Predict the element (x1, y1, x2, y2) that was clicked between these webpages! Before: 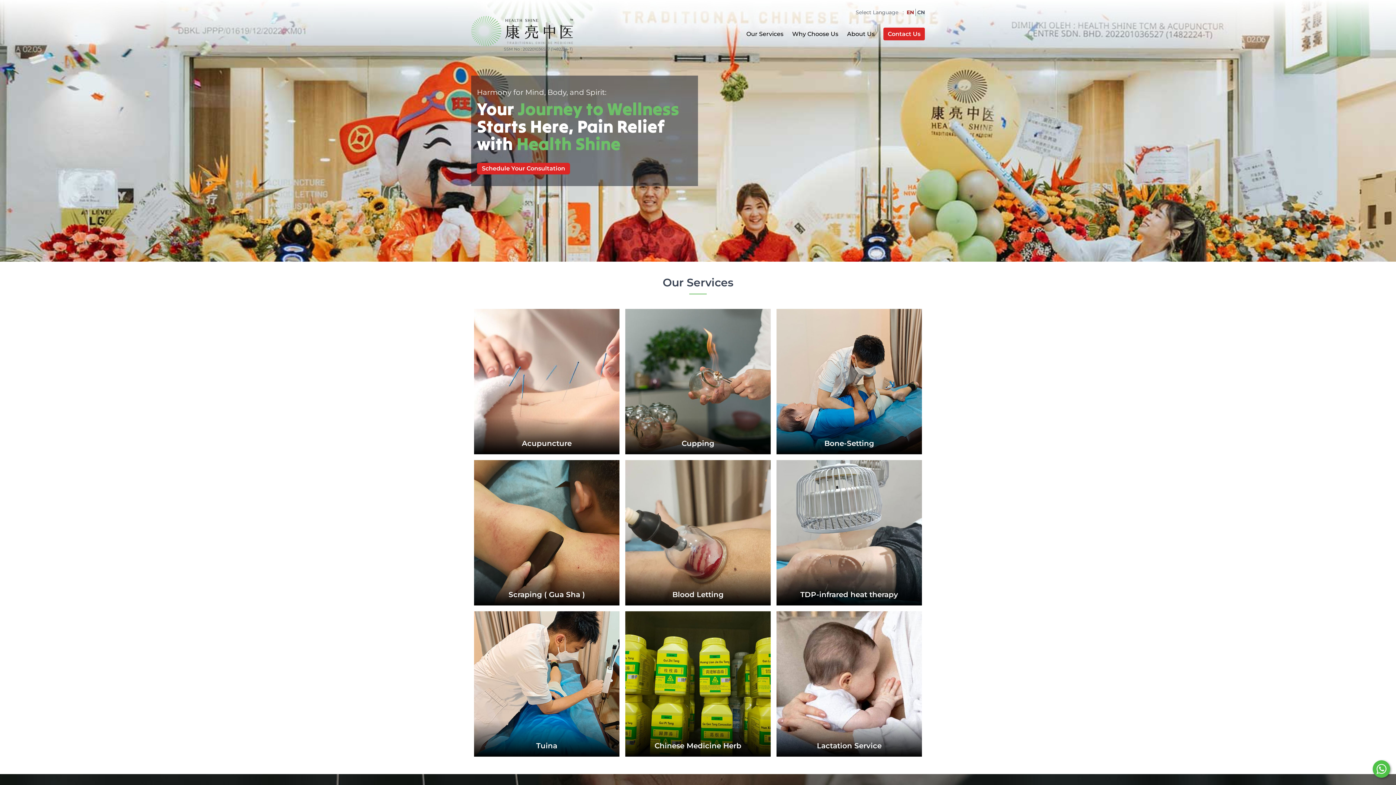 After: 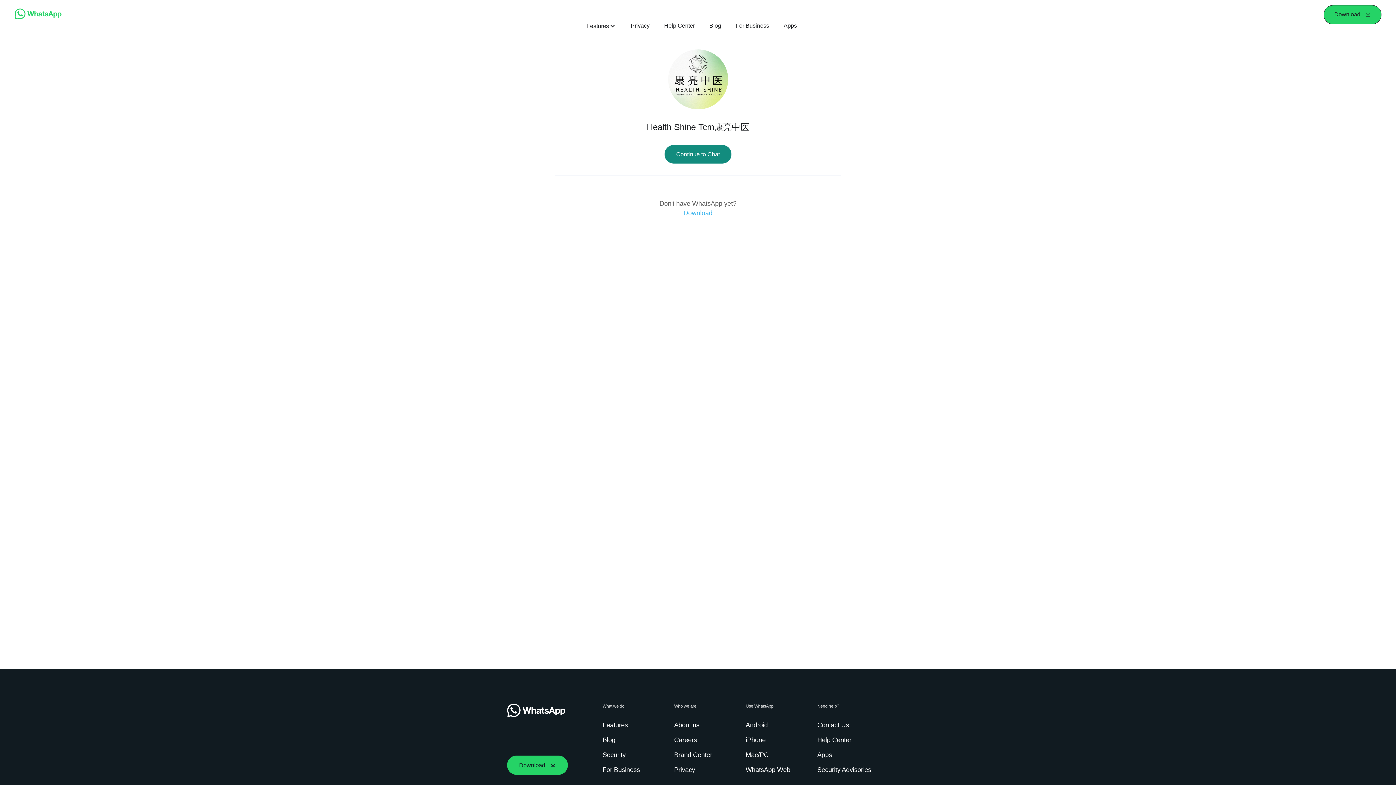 Action: label: Schedule Your Consultation bbox: (482, 165, 565, 172)